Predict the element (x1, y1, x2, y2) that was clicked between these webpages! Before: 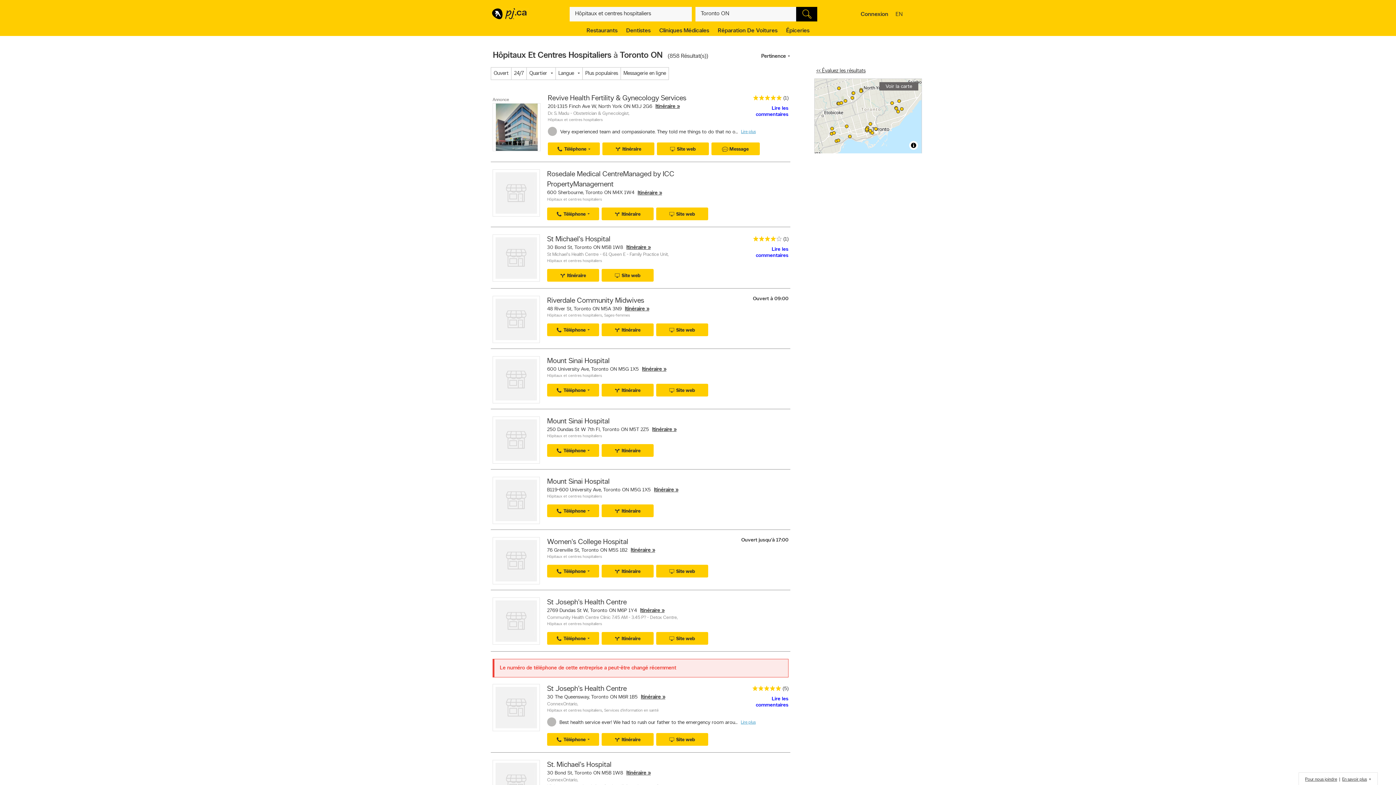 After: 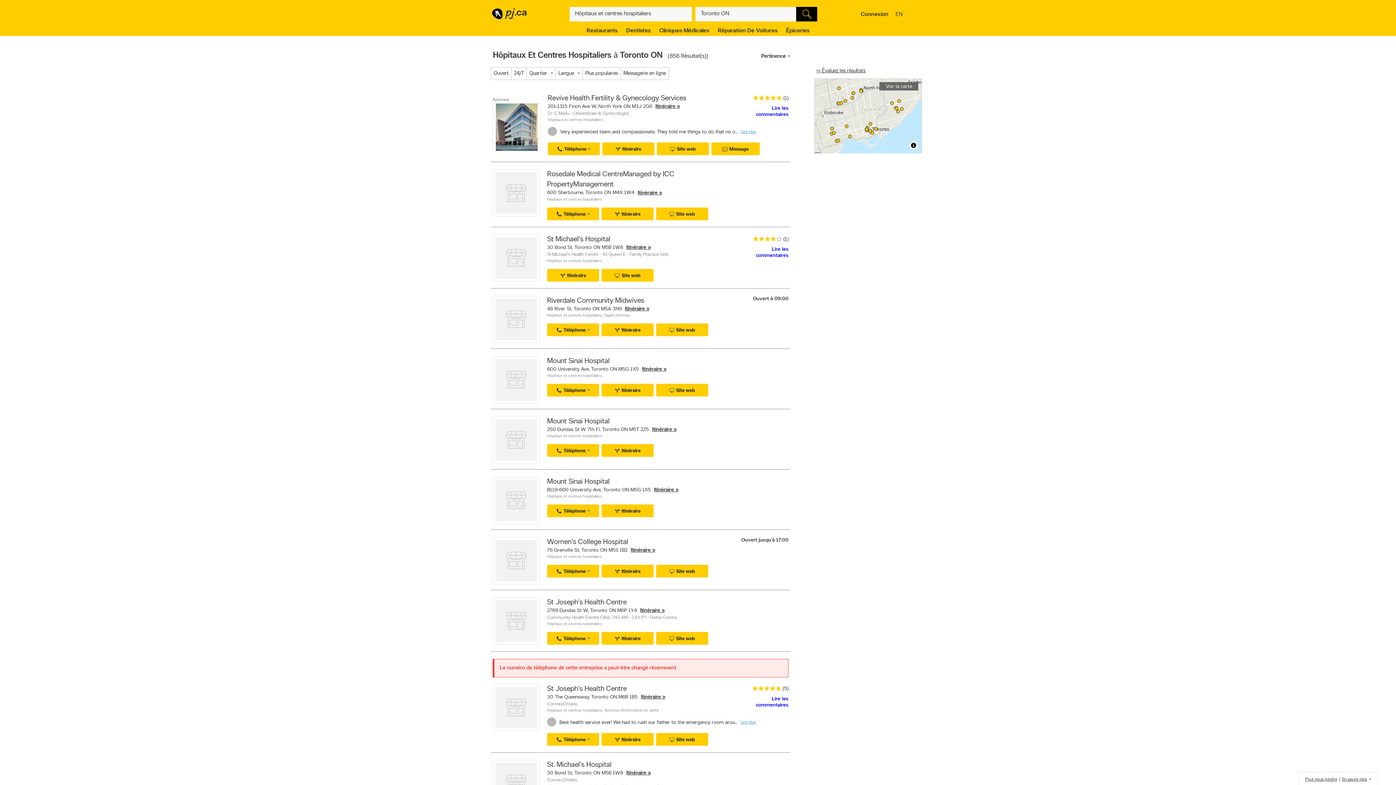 Action: label: Hôpitaux et centres hospitaliers bbox: (547, 709, 602, 713)